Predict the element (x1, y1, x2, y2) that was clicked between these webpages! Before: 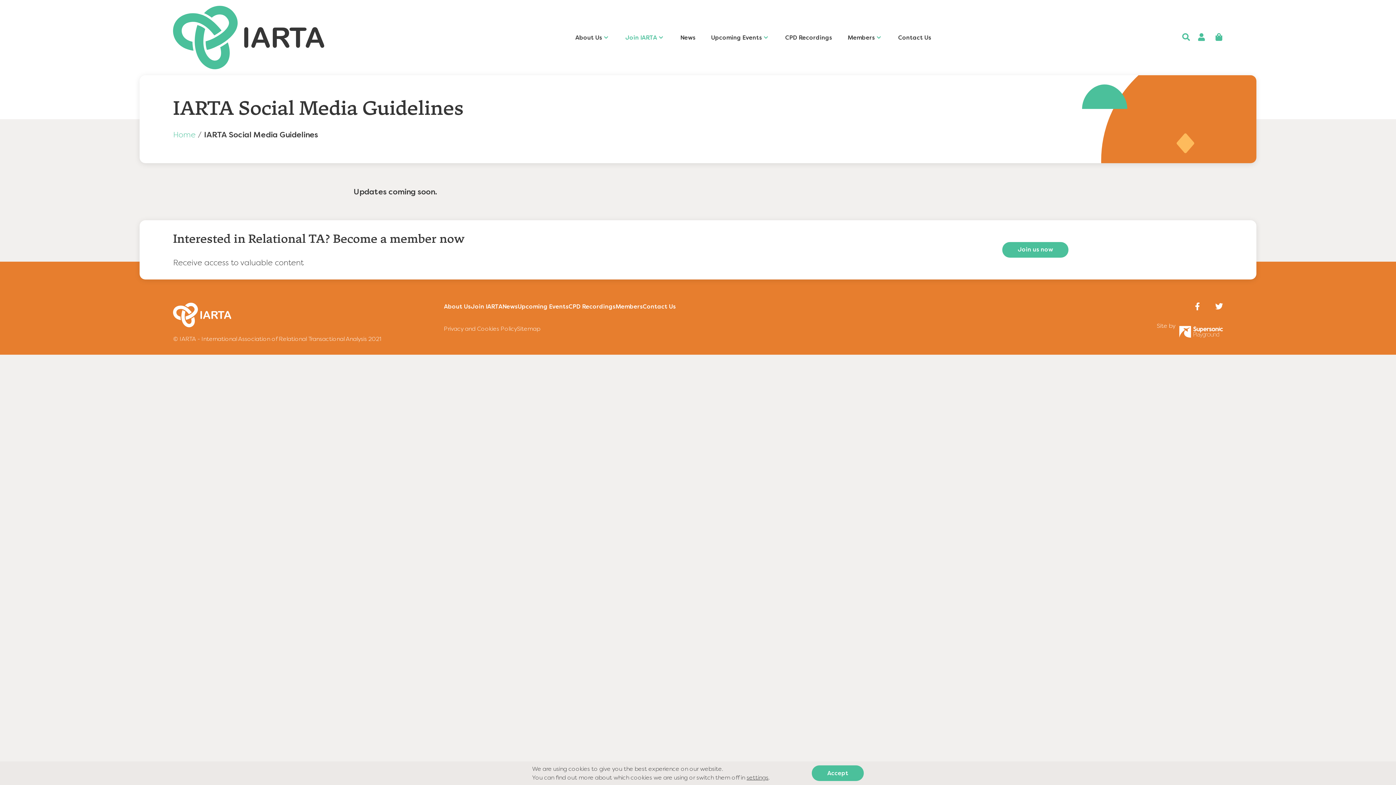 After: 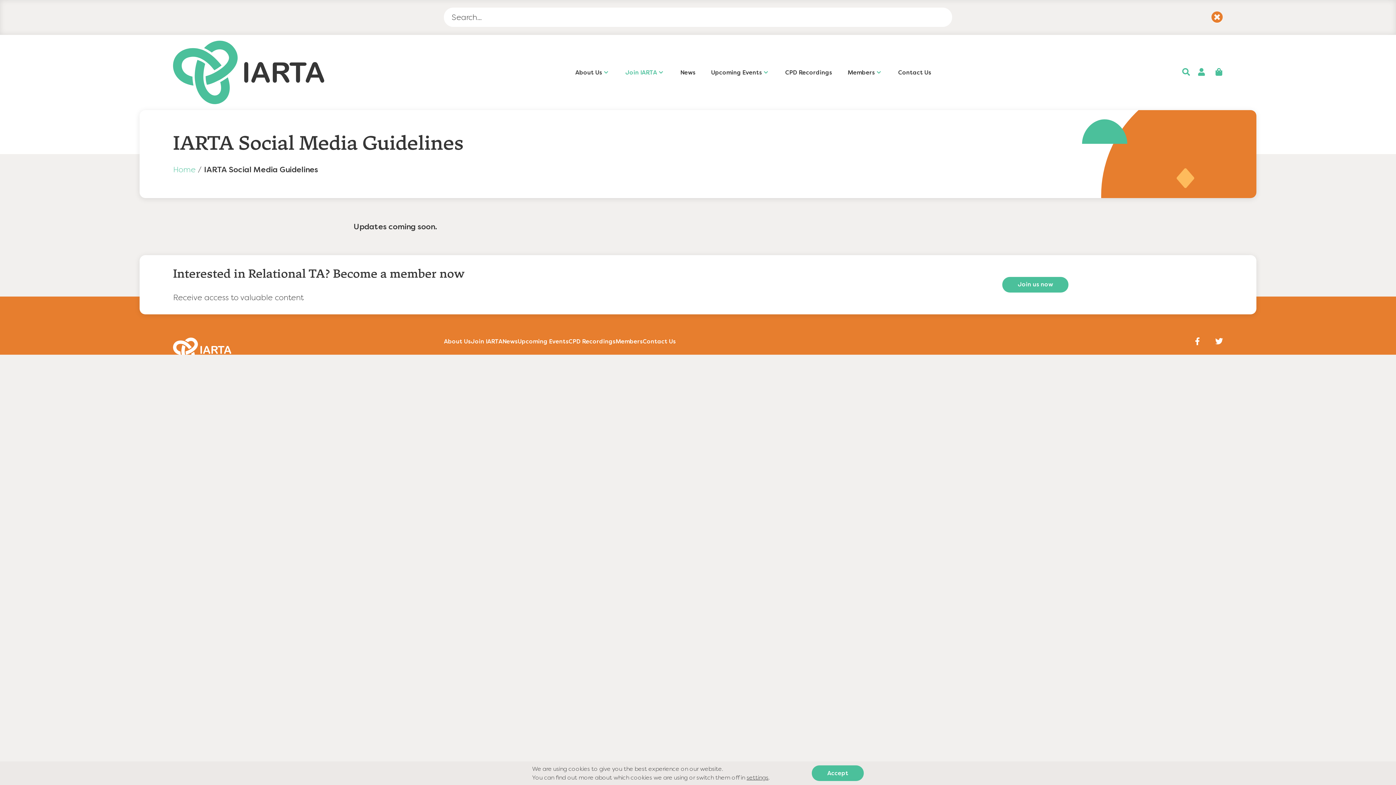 Action: bbox: (1182, 32, 1190, 42) label: Search